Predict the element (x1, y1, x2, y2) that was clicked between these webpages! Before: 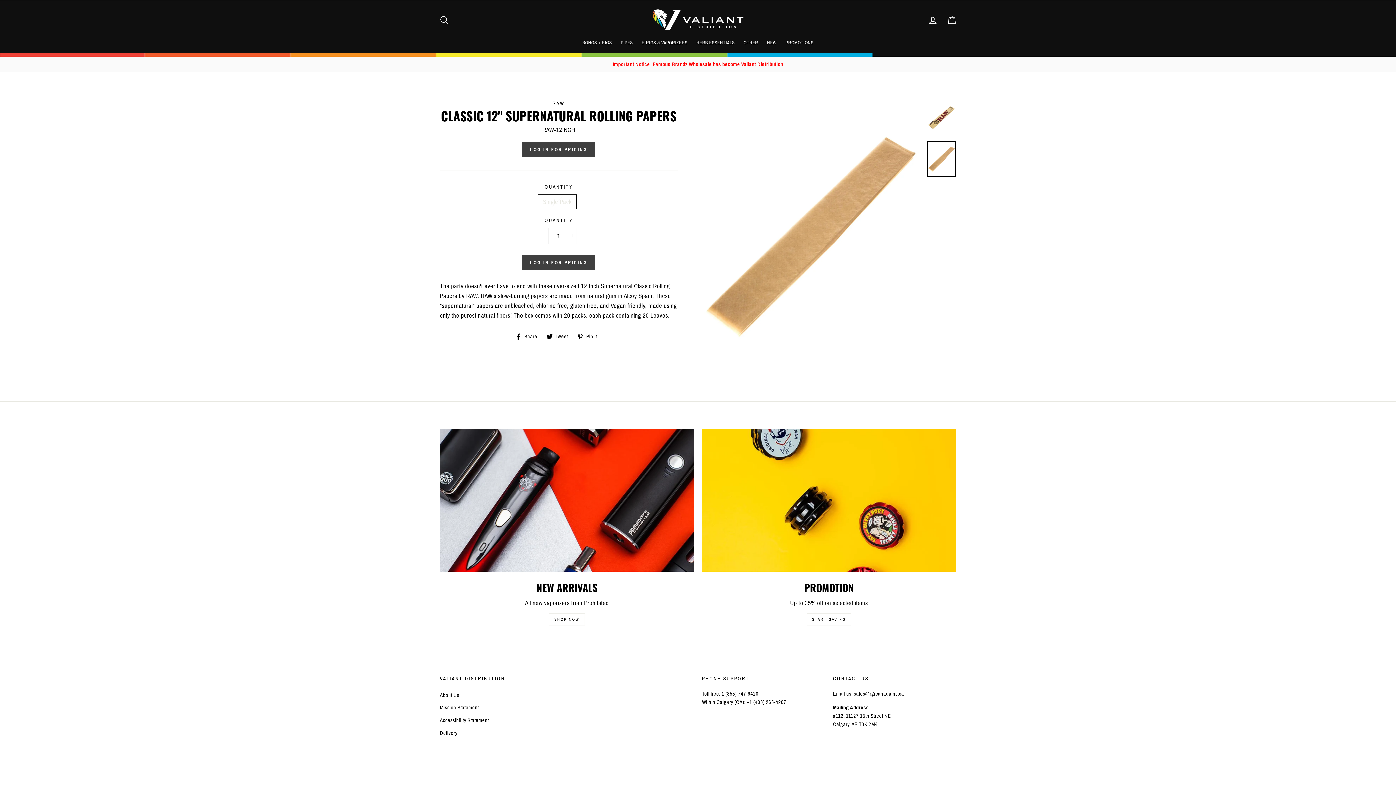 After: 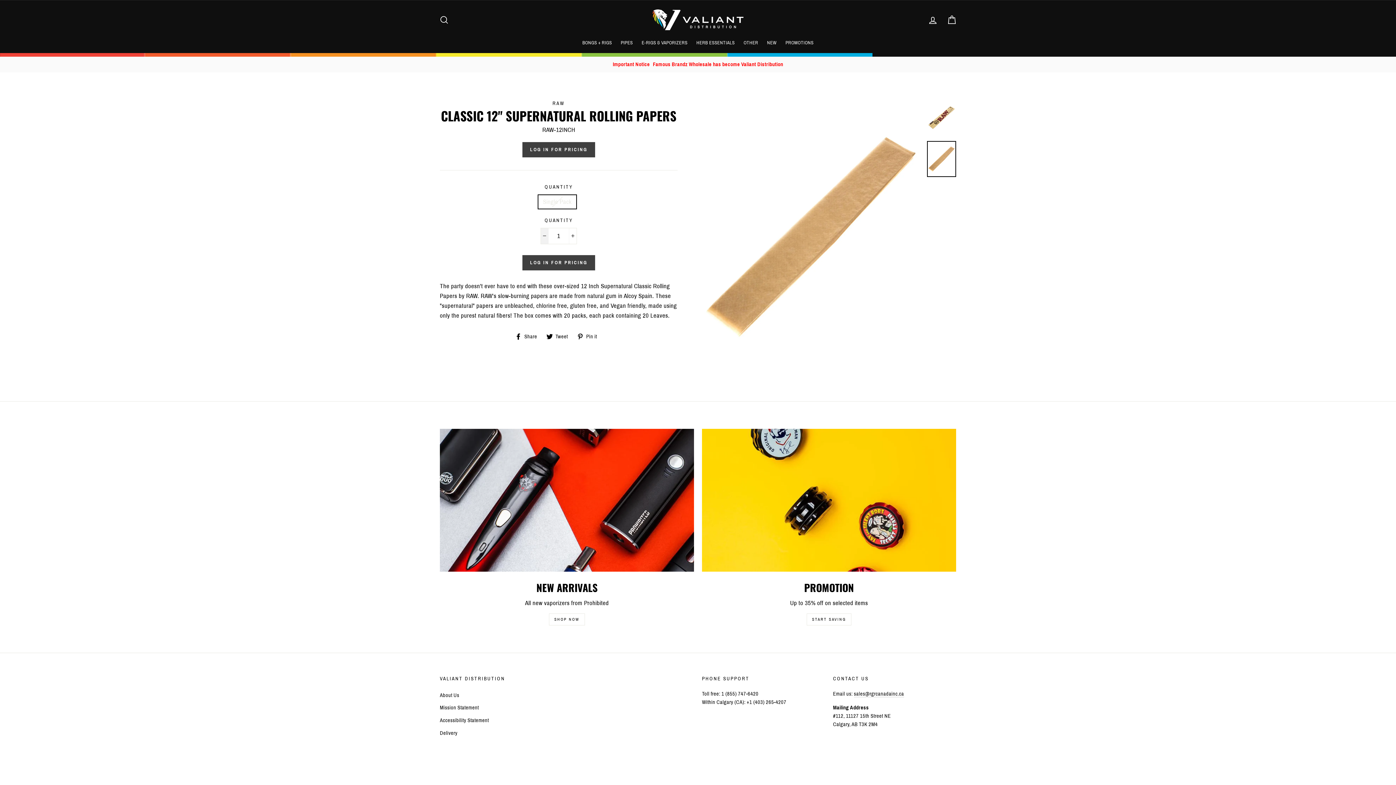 Action: bbox: (541, 228, 548, 243) label: Reduce item quantity by one